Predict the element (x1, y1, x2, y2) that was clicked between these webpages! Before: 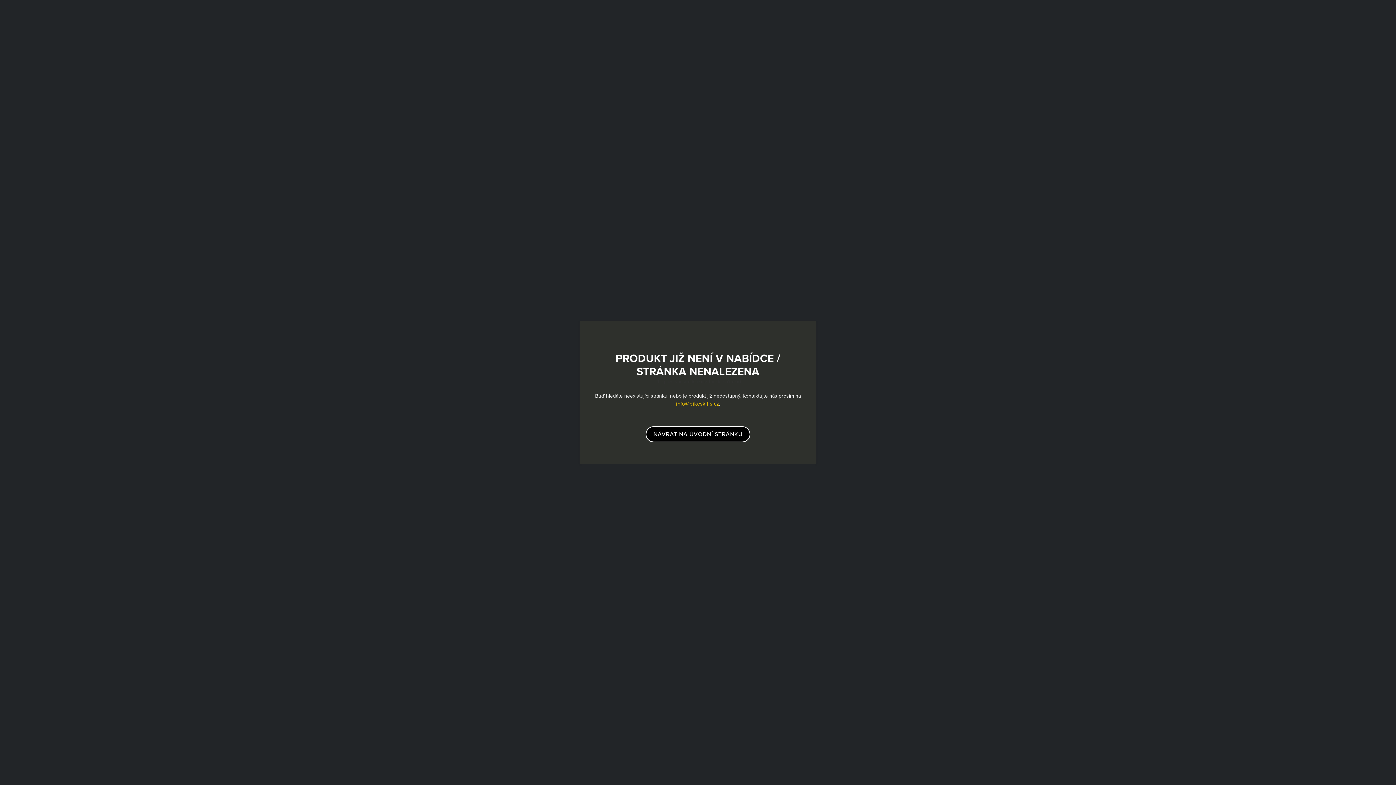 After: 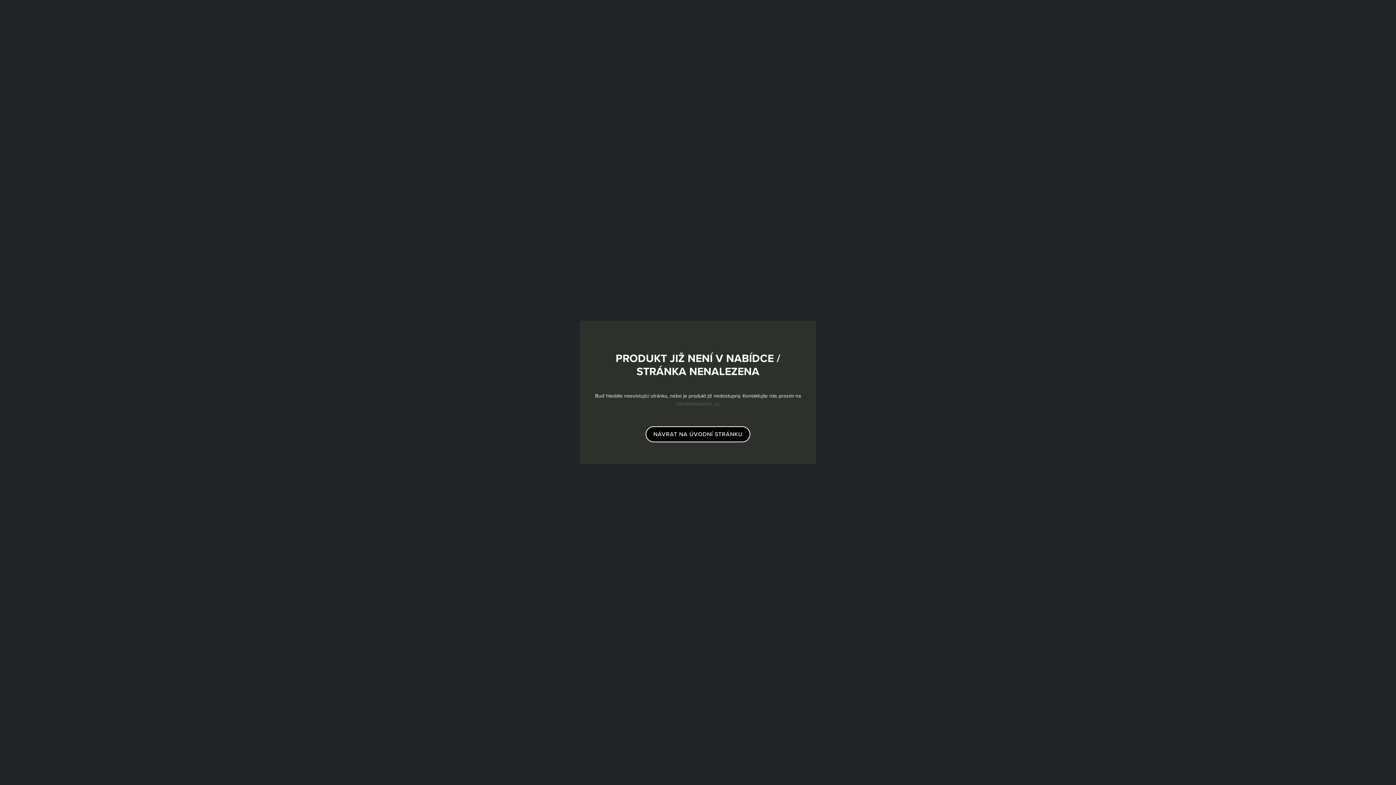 Action: label: info@bikeskills.cz bbox: (676, 400, 719, 408)